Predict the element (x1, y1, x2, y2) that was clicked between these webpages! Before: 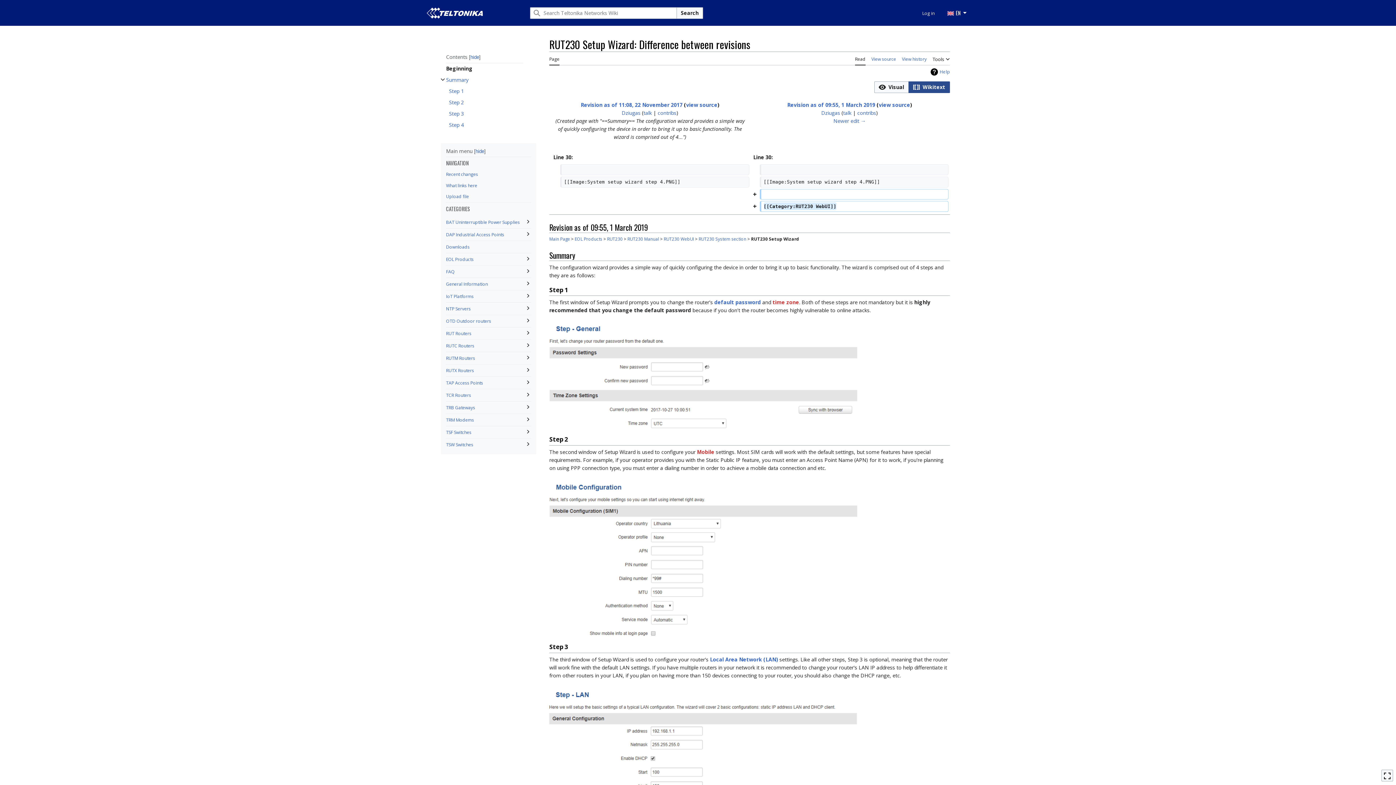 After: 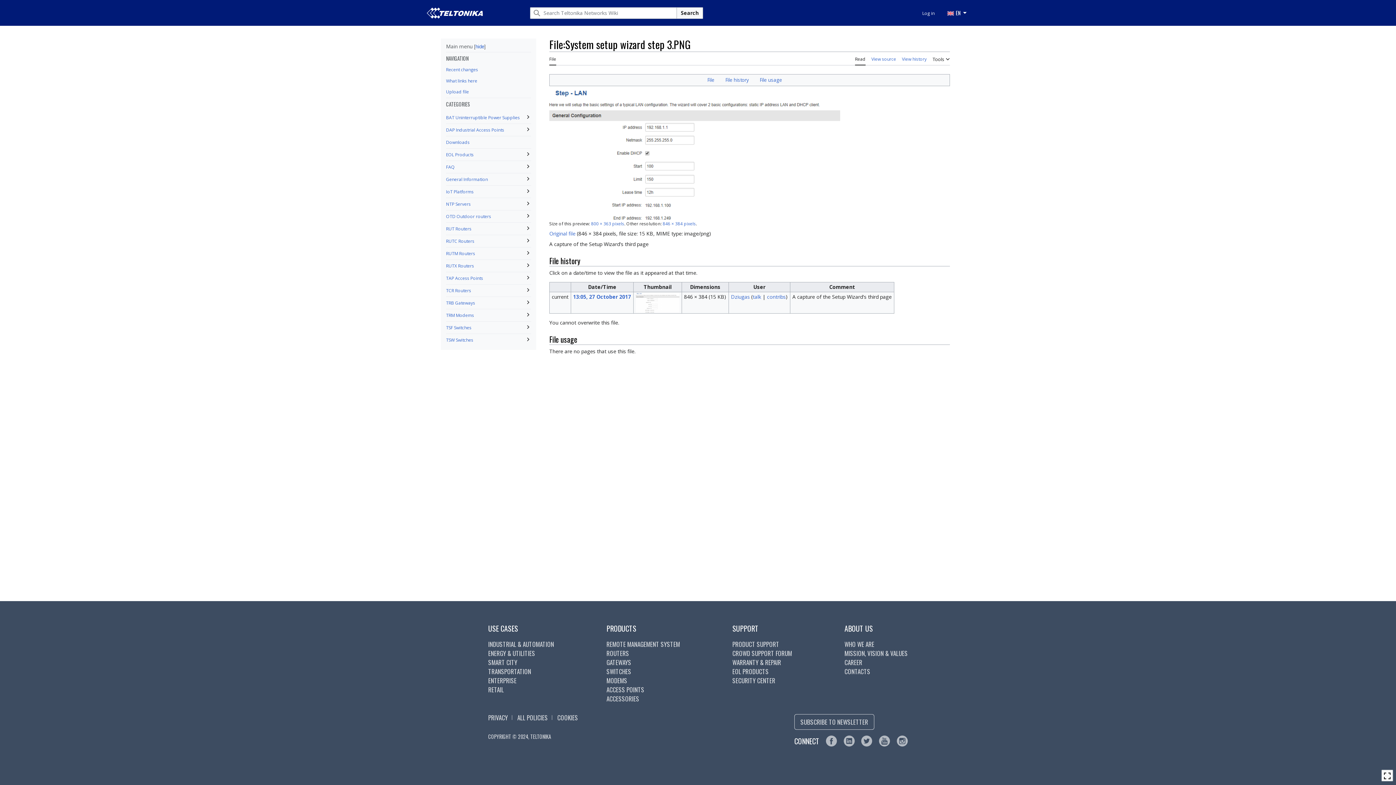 Action: bbox: (549, 756, 857, 763)